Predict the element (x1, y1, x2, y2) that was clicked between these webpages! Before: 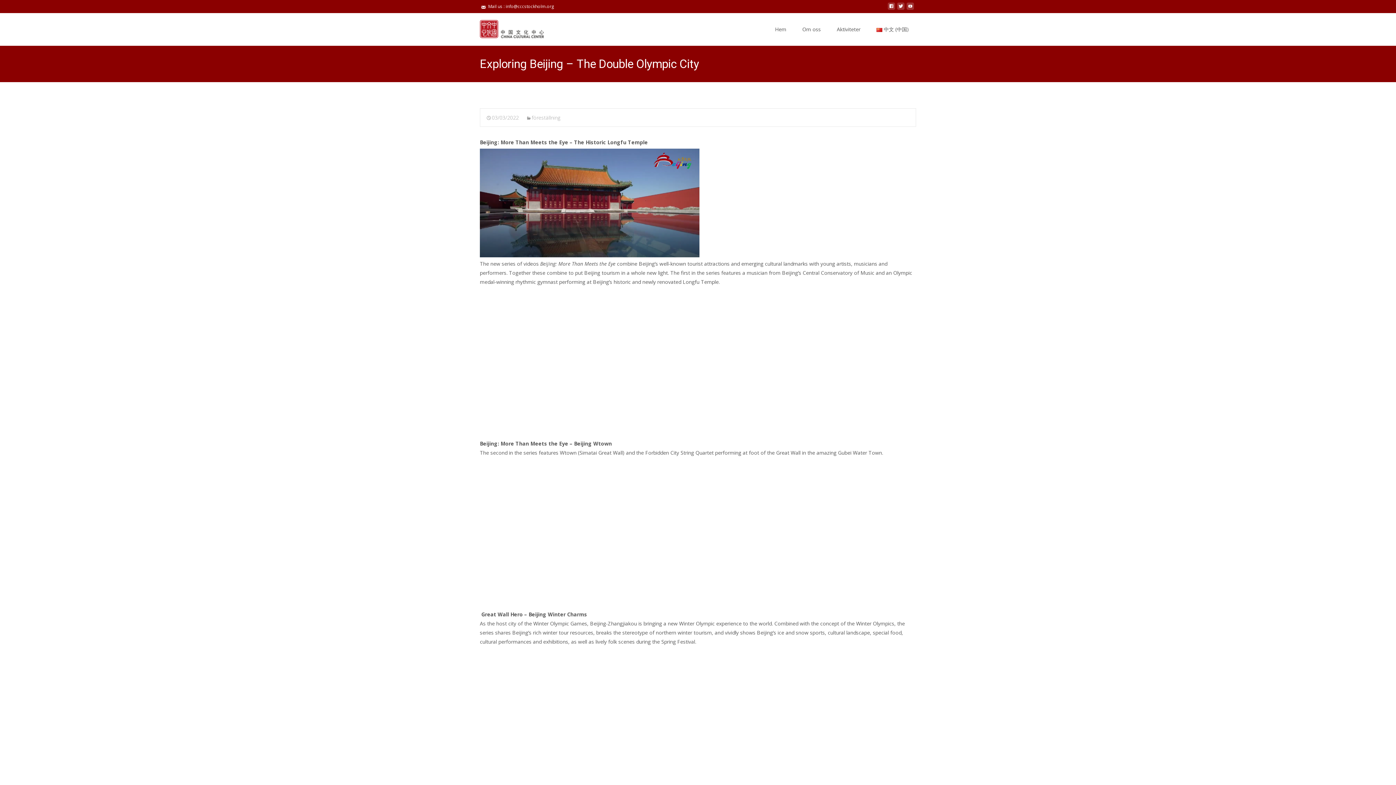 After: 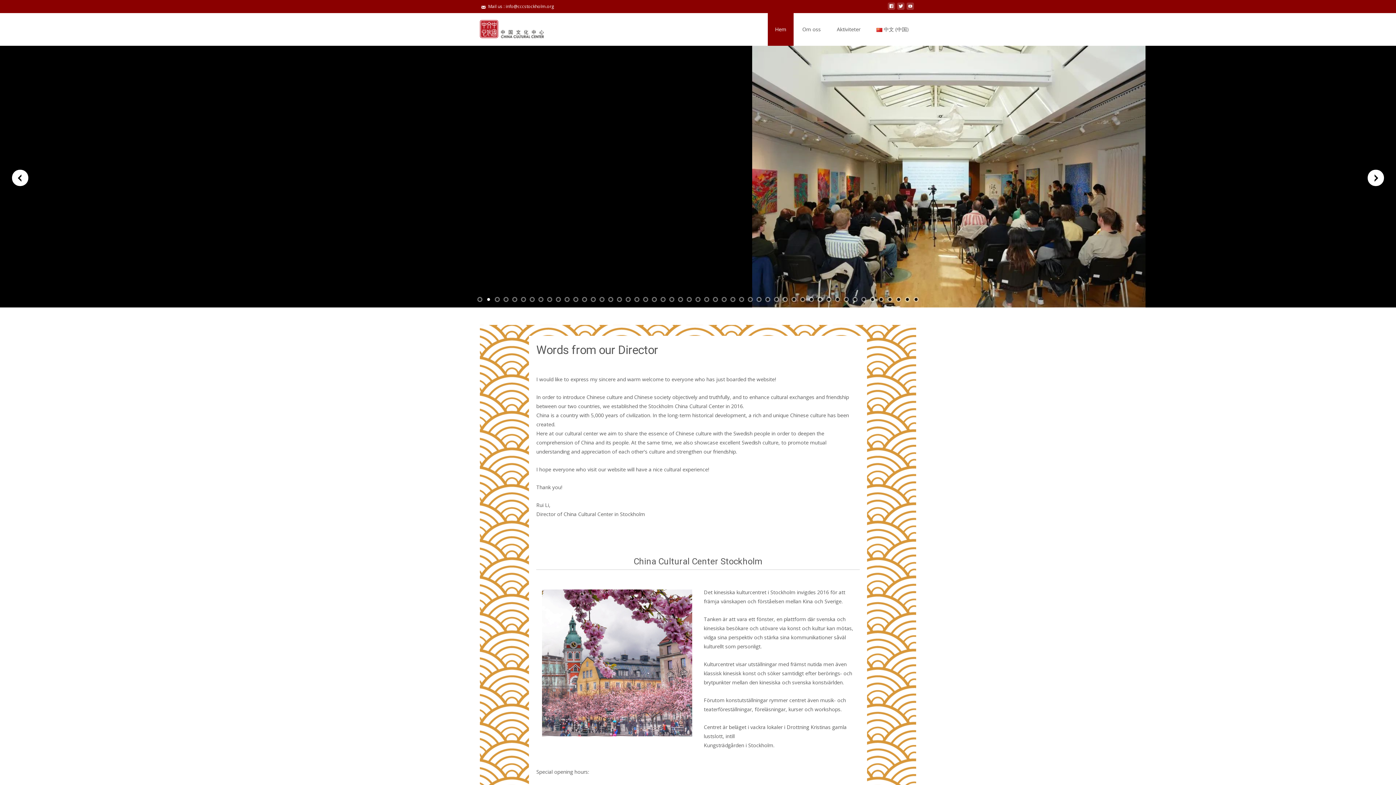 Action: bbox: (468, 13, 545, 42)